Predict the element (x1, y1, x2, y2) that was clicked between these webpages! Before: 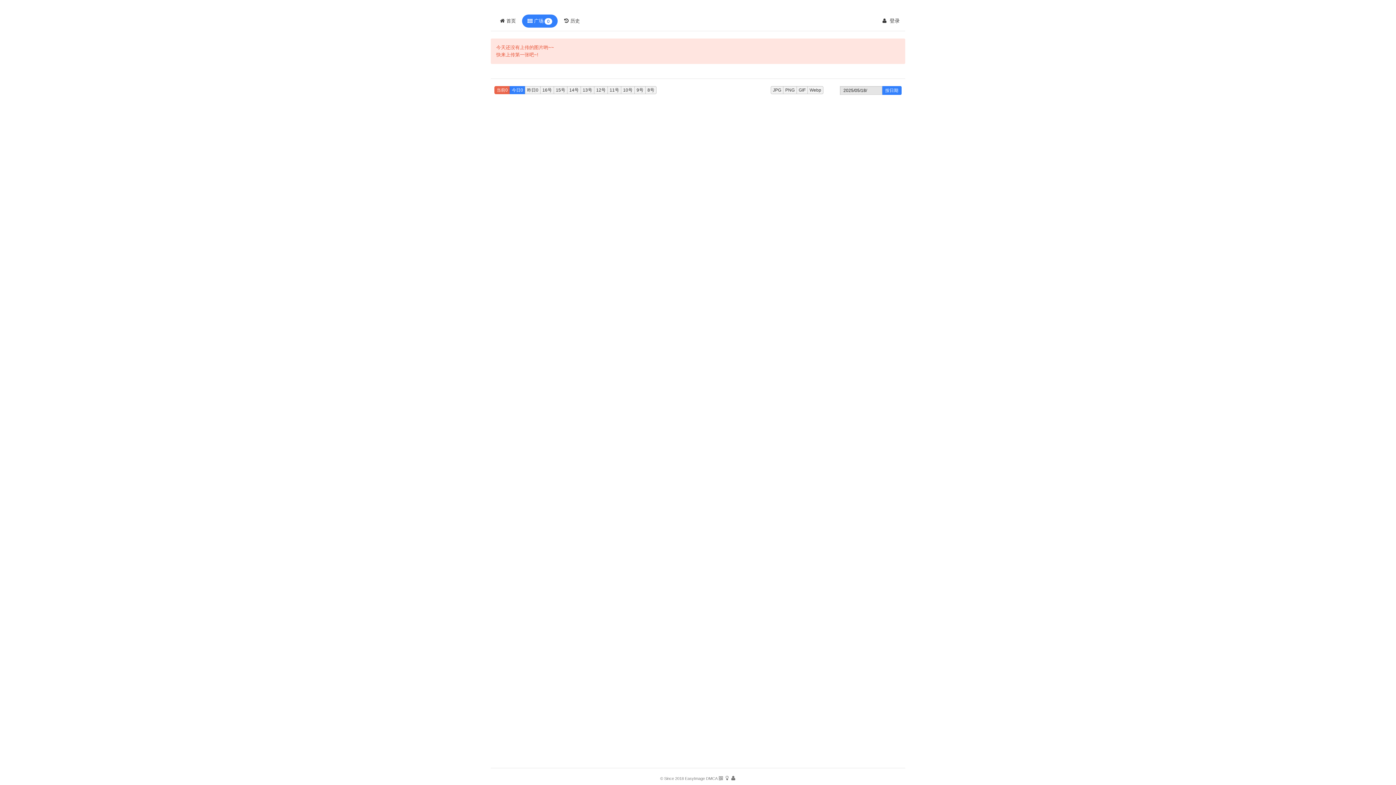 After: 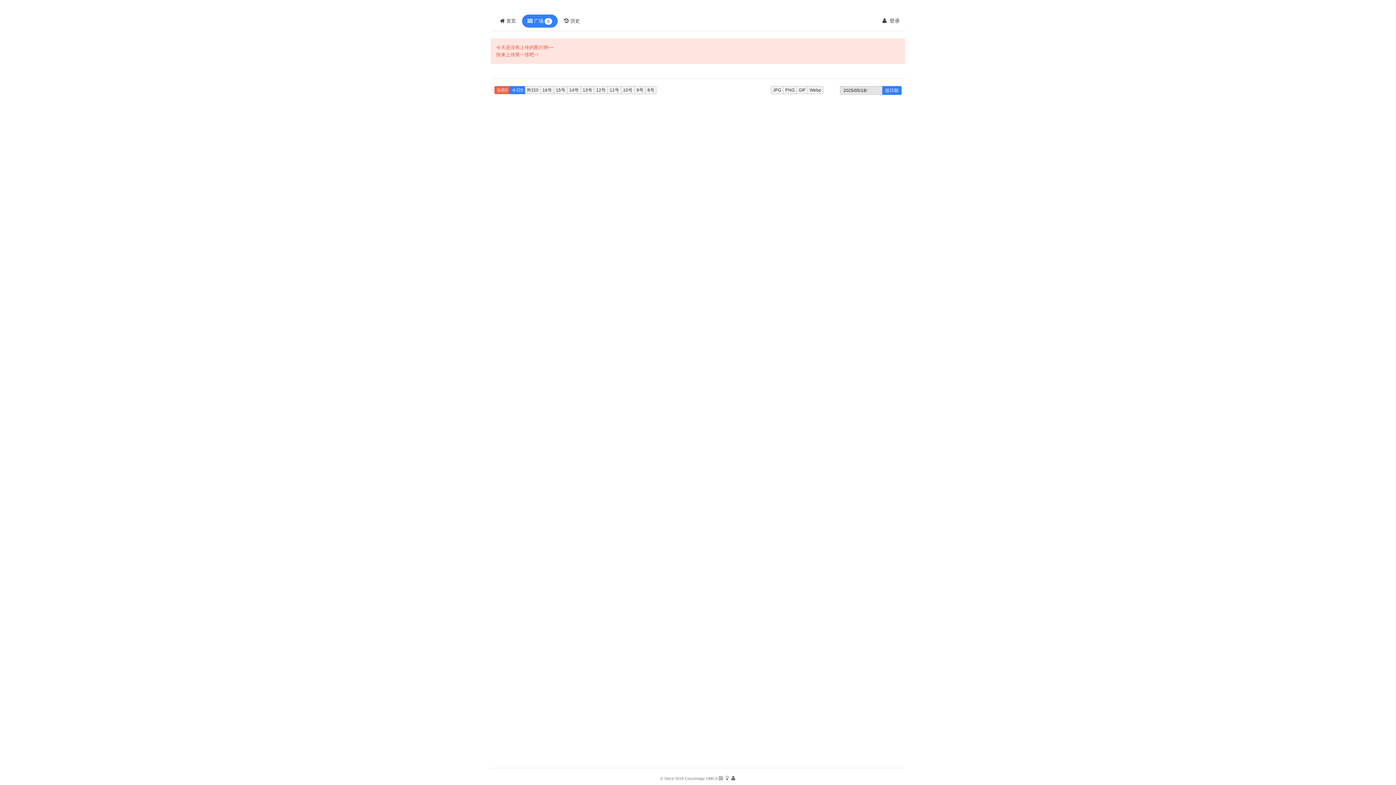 Action: label:  广场0 bbox: (522, 14, 557, 27)